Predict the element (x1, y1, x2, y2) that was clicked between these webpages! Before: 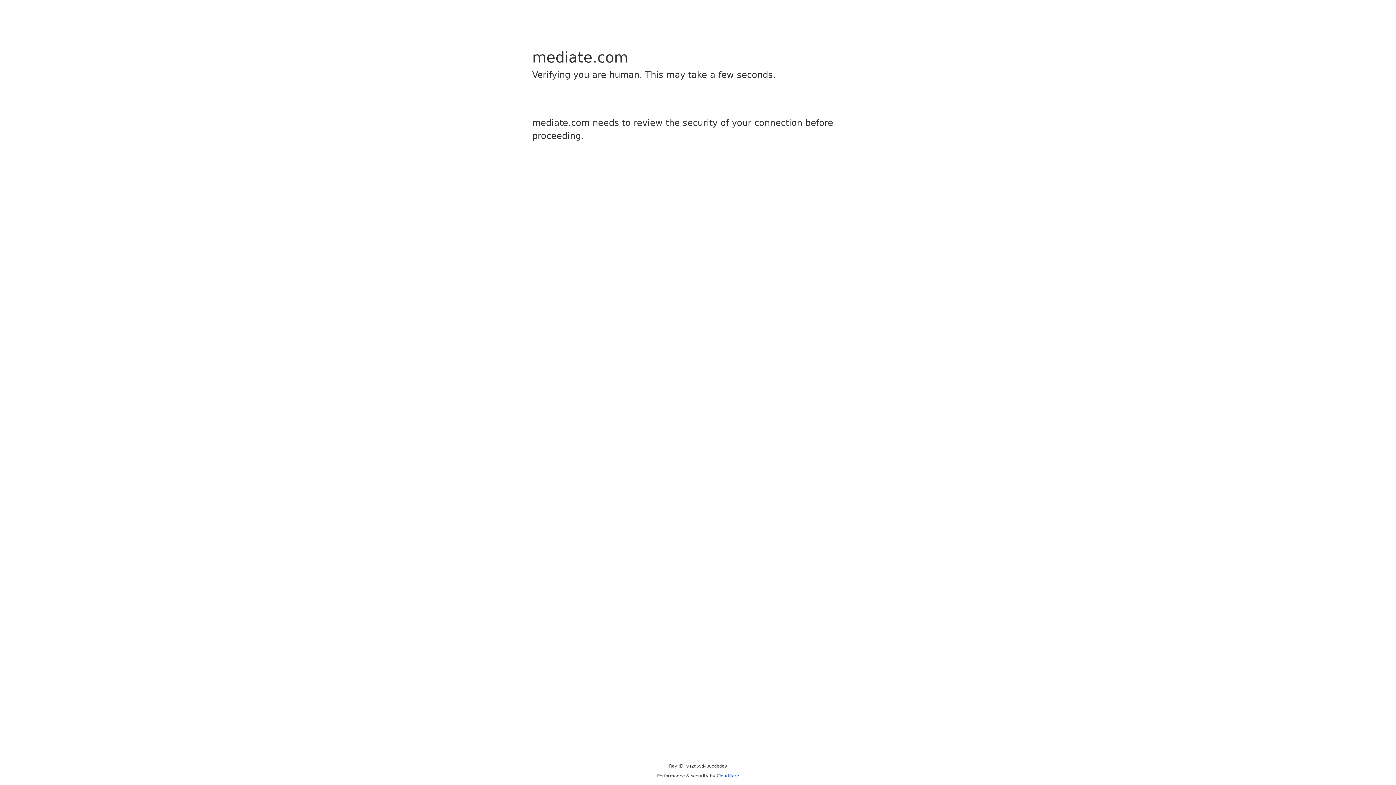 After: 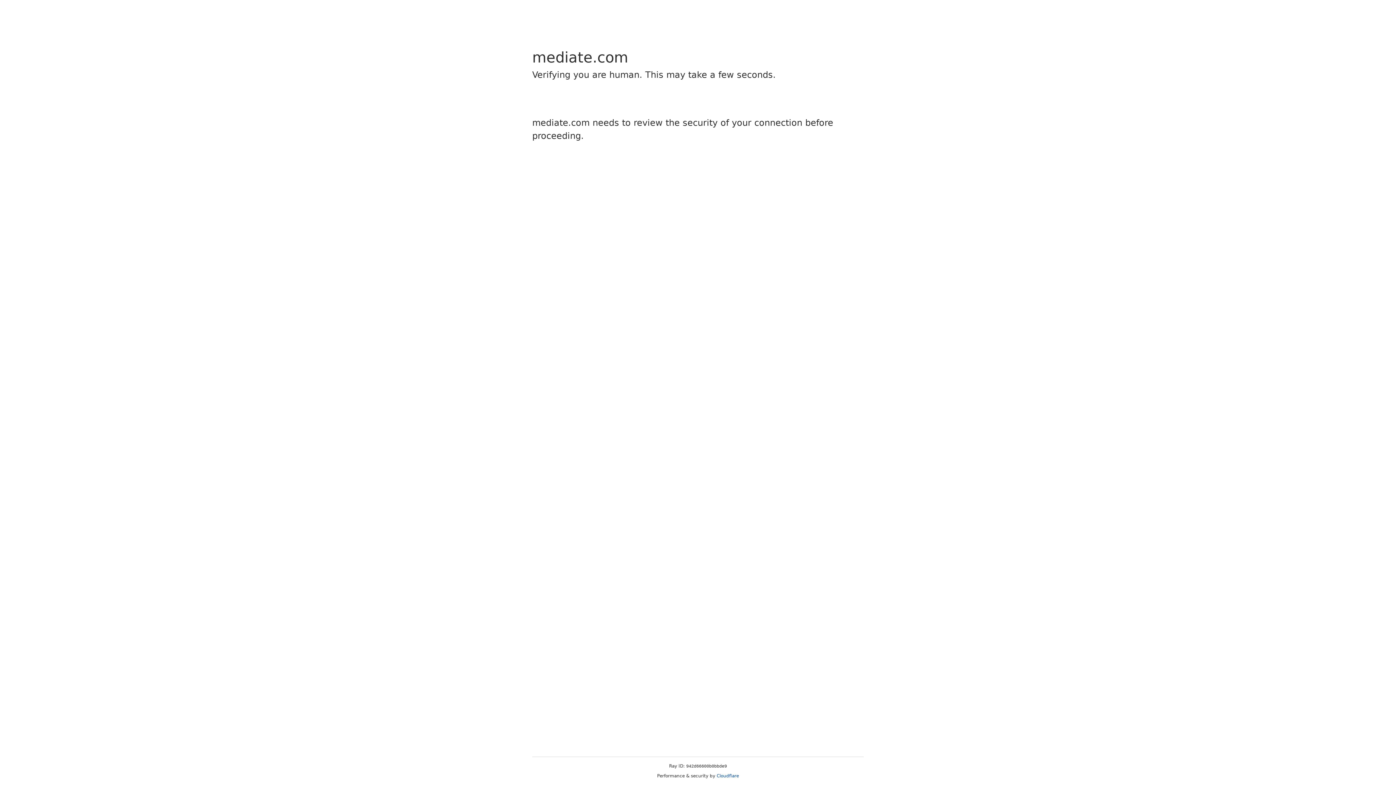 Action: label: Cloudflare bbox: (716, 773, 739, 778)